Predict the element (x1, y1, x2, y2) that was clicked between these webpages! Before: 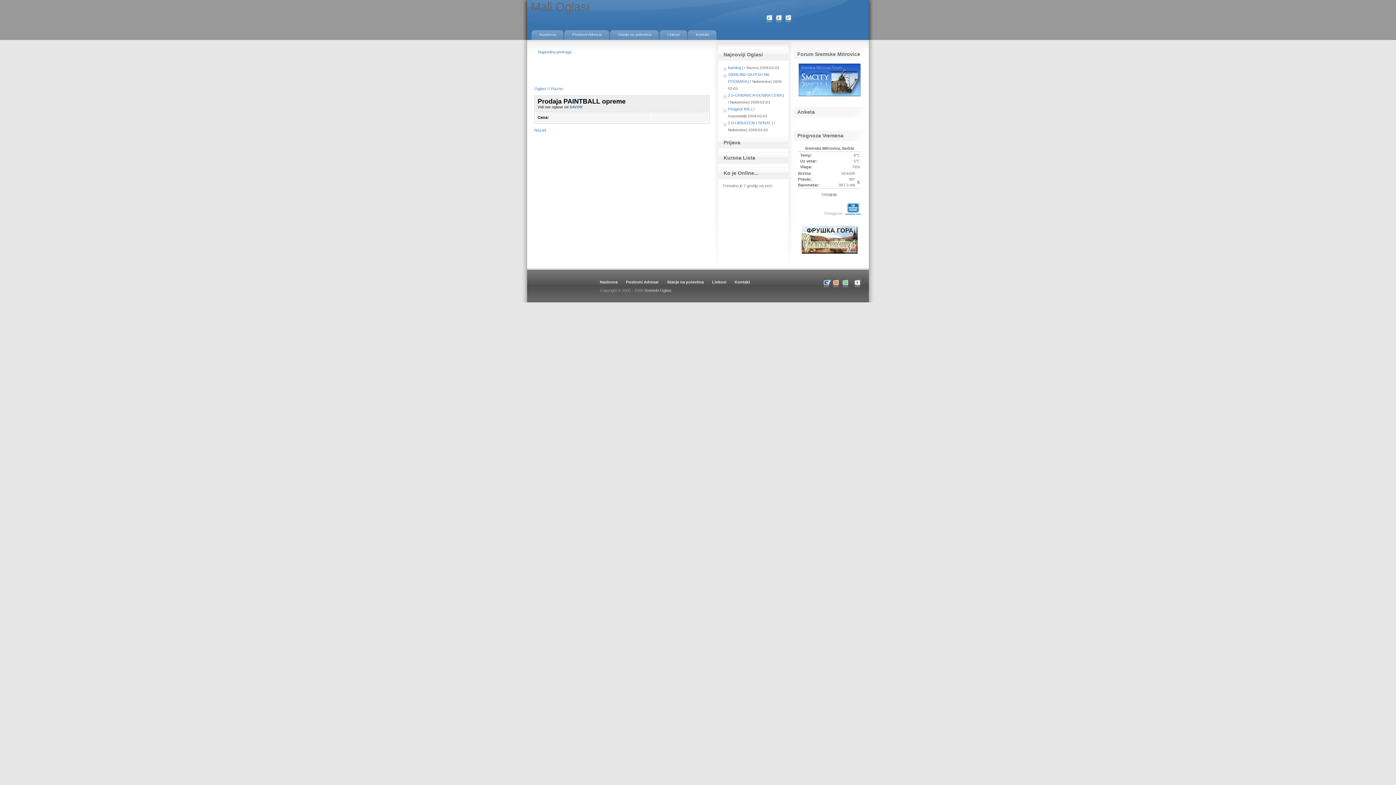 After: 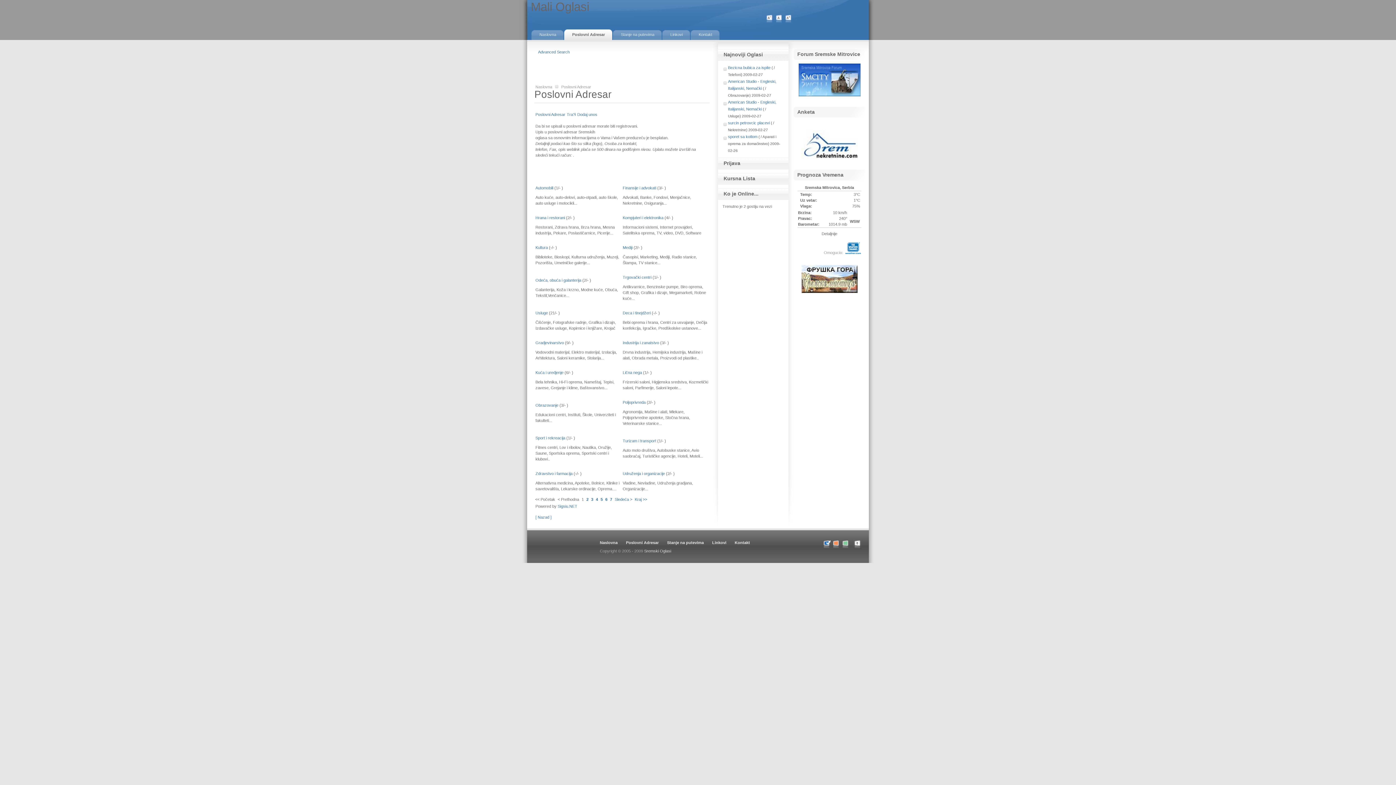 Action: bbox: (626, 280, 666, 284) label: Poslovni Adresar